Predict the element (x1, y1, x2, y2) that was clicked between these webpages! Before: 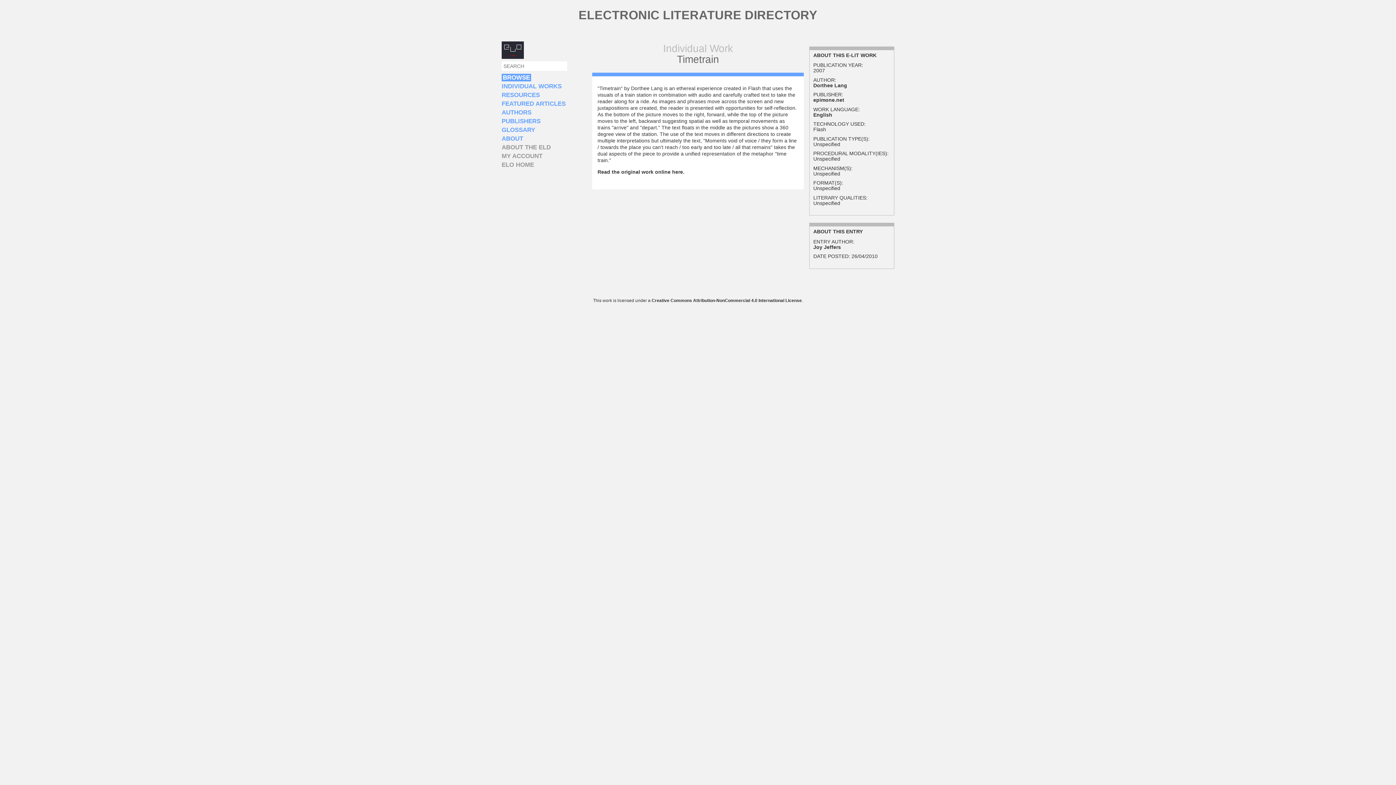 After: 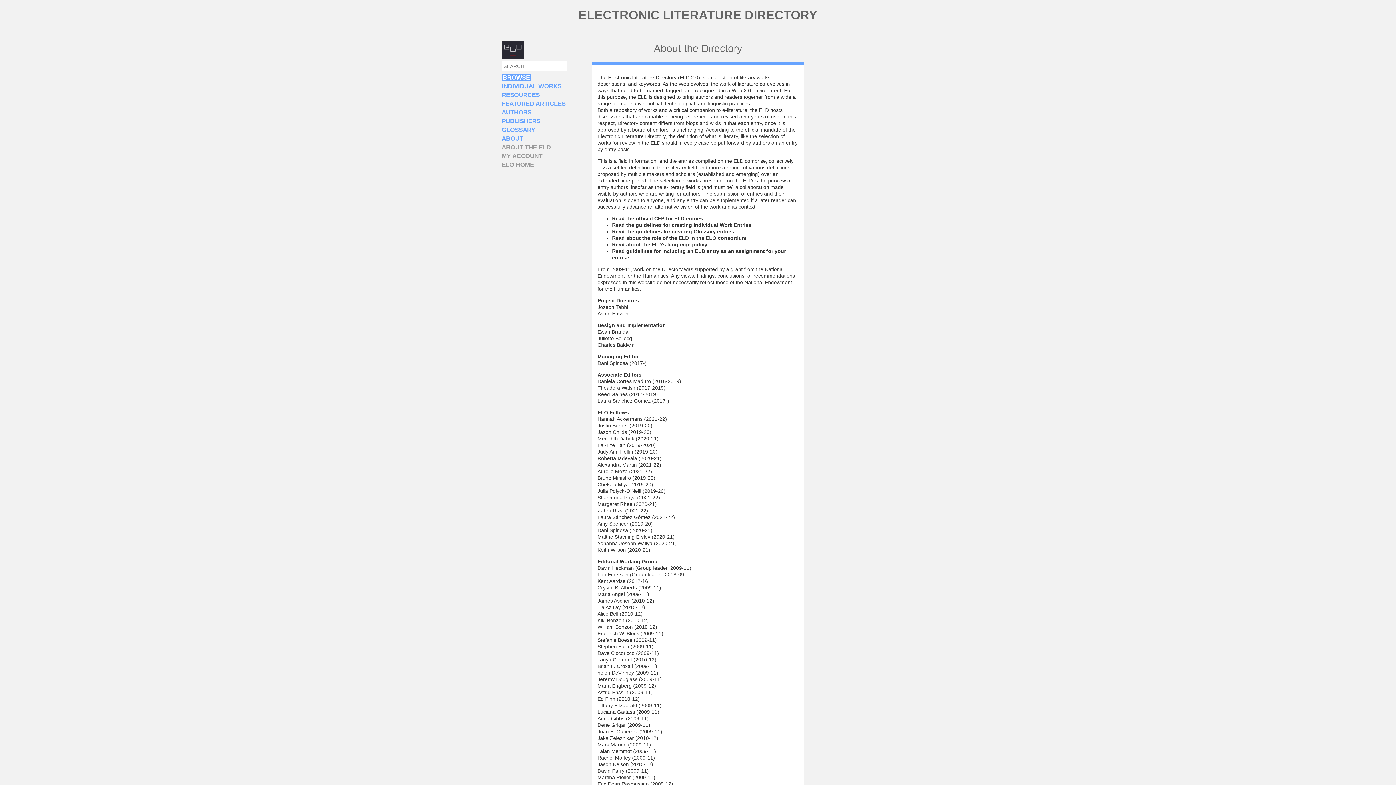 Action: label: ABOUT THE ELD bbox: (501, 143, 550, 150)